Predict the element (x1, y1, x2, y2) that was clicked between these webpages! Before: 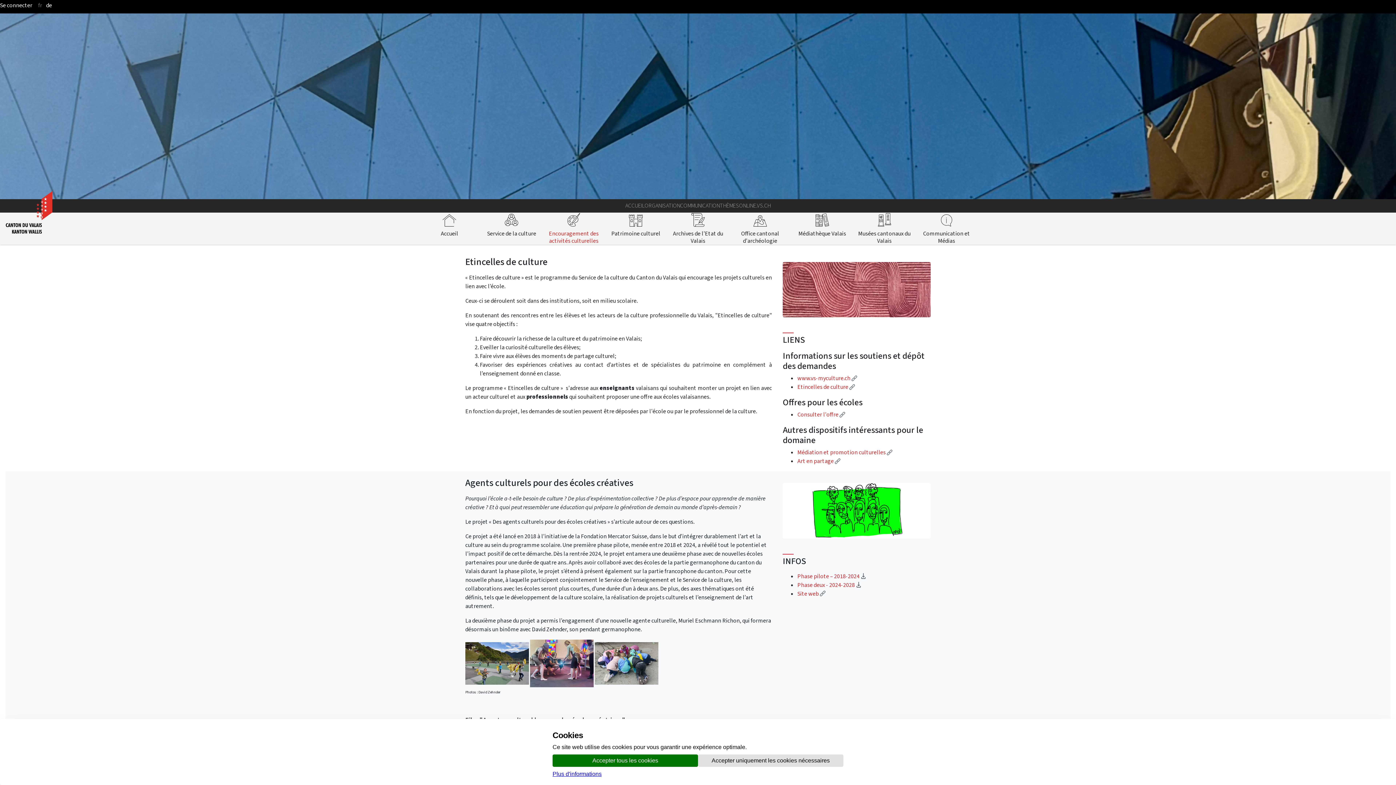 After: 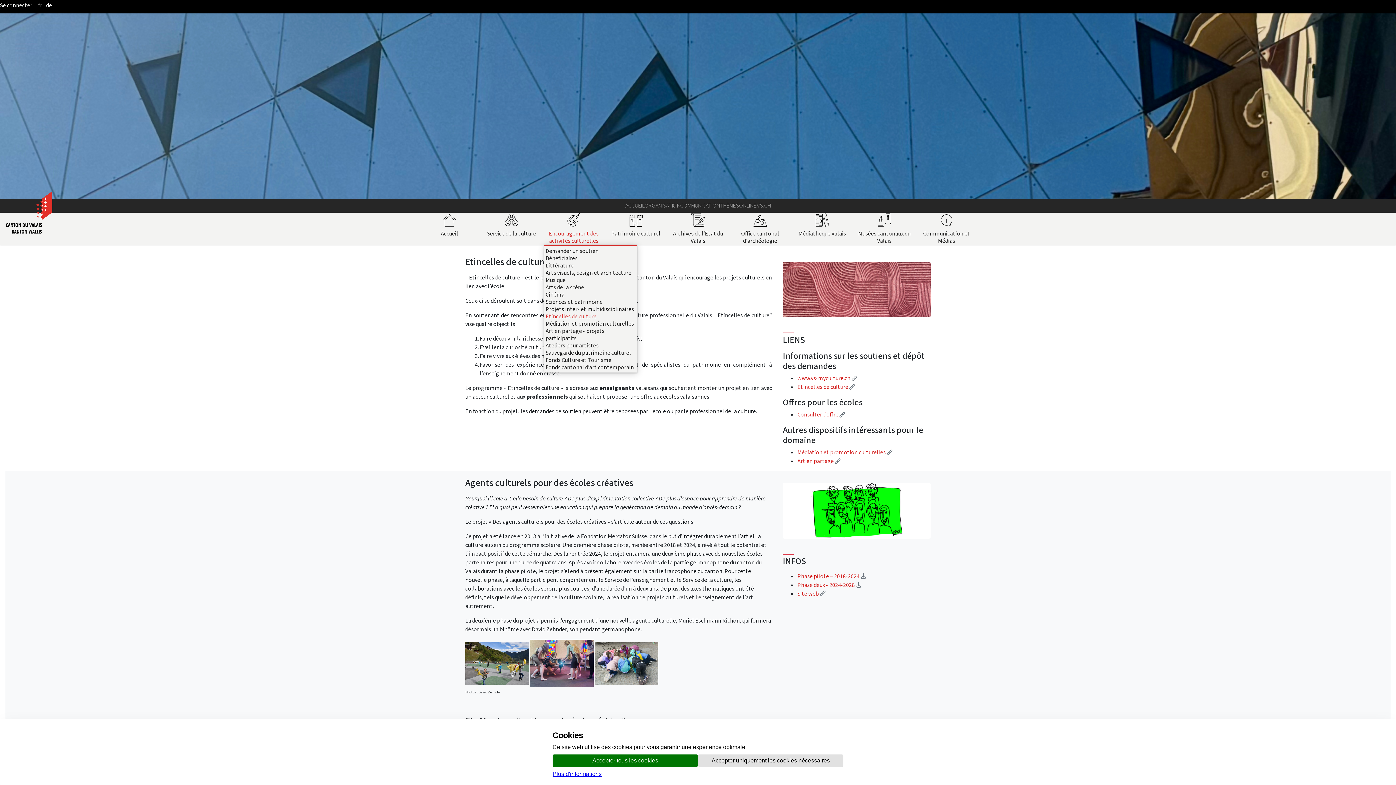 Action: label: Encouragement des activités culturelles bbox: (542, 212, 604, 244)